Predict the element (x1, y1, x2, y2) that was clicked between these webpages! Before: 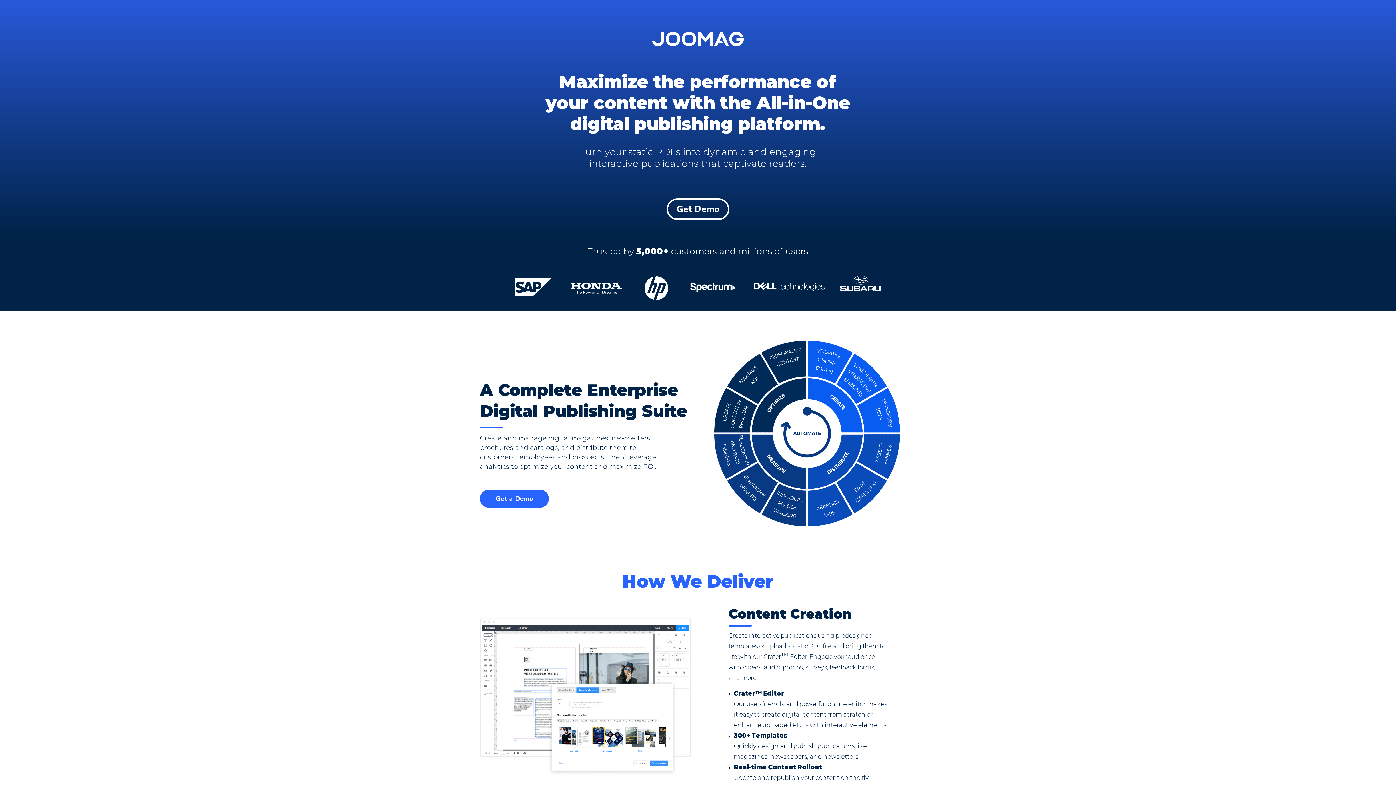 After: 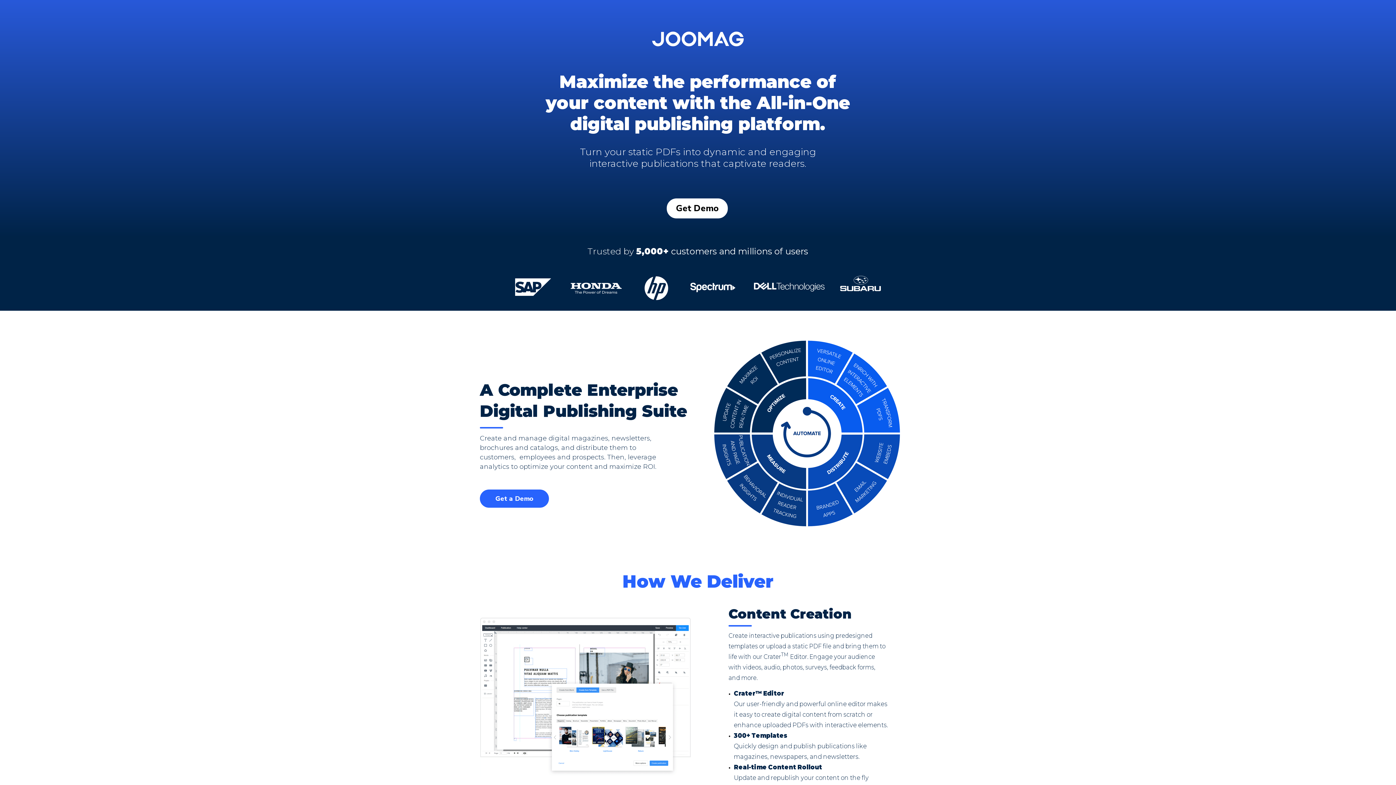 Action: label: Get Demo bbox: (666, 198, 729, 220)